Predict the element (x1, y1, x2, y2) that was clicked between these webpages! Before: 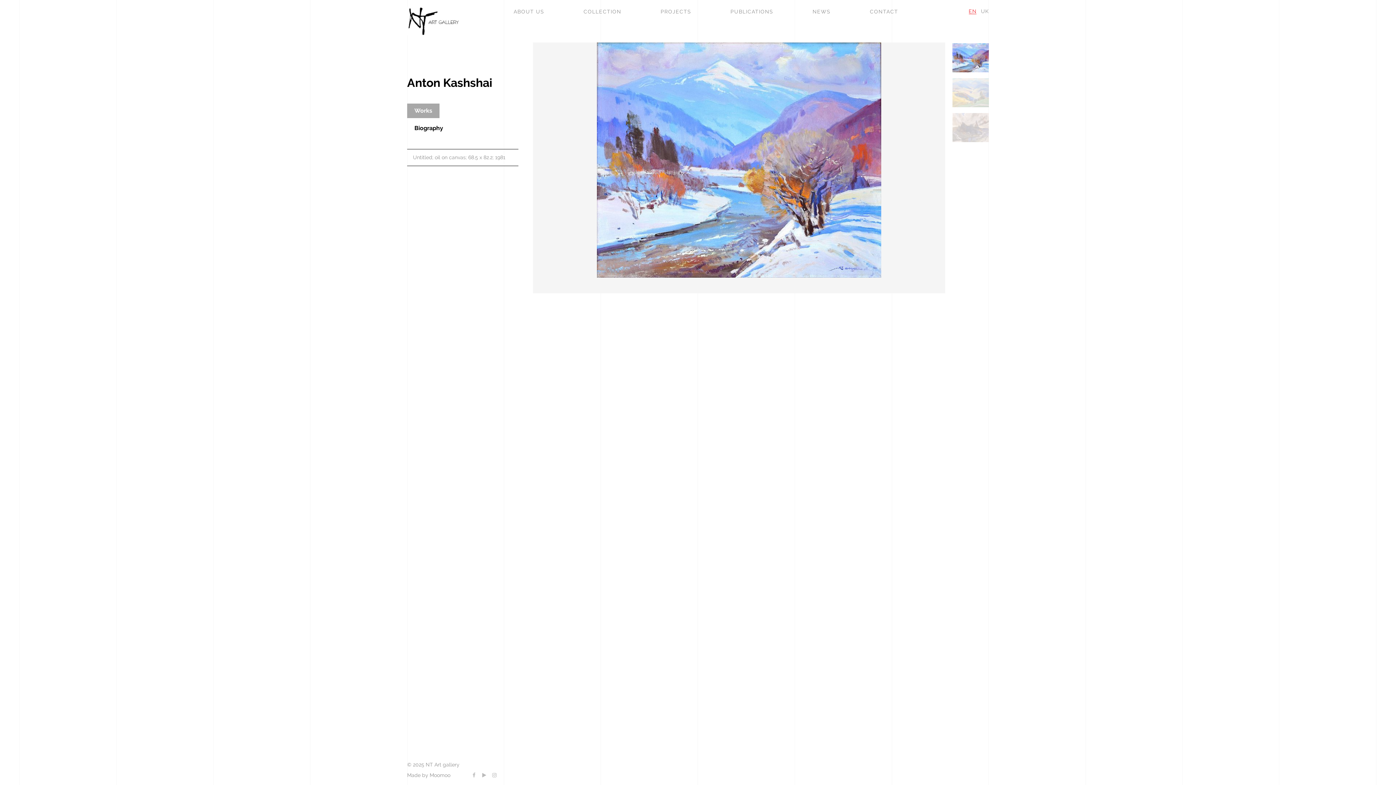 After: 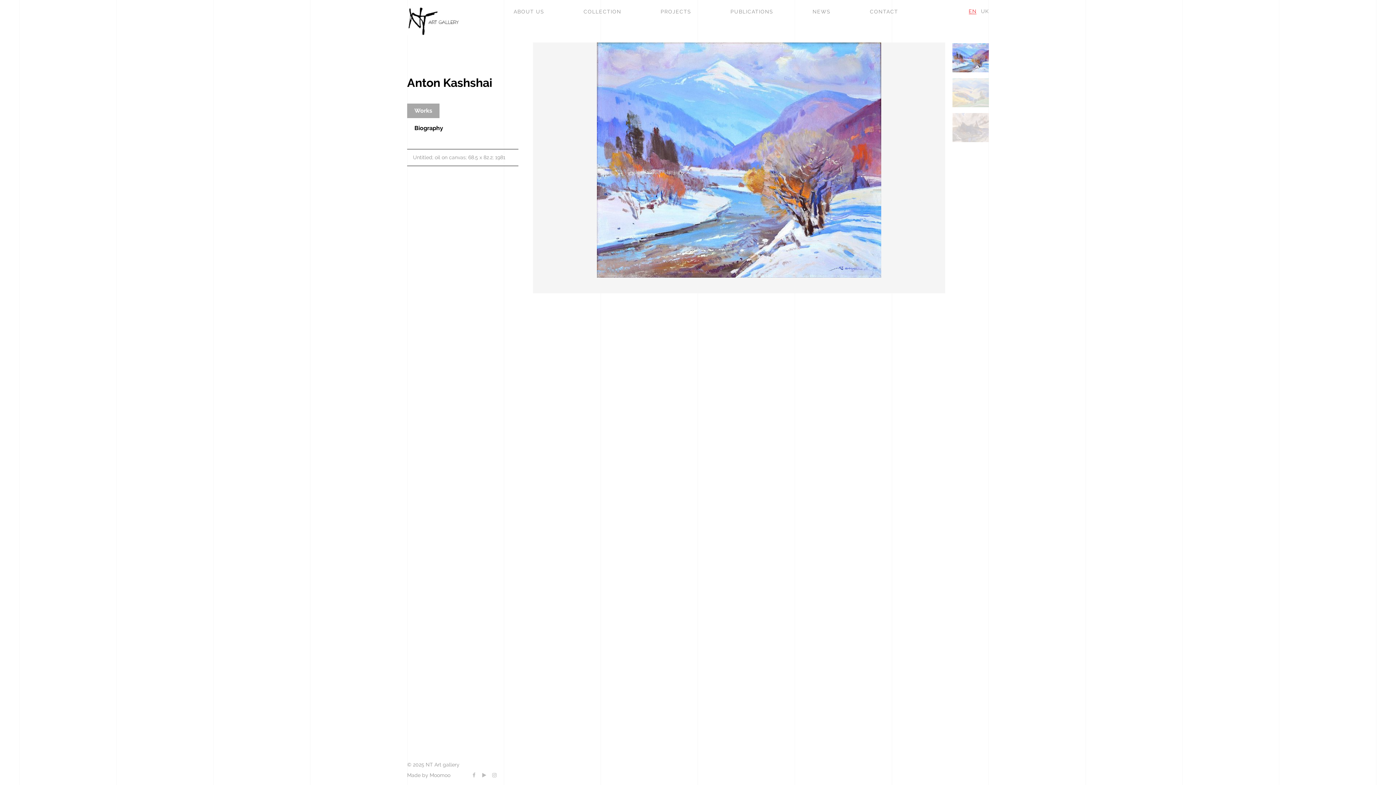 Action: label: Works bbox: (407, 103, 439, 118)